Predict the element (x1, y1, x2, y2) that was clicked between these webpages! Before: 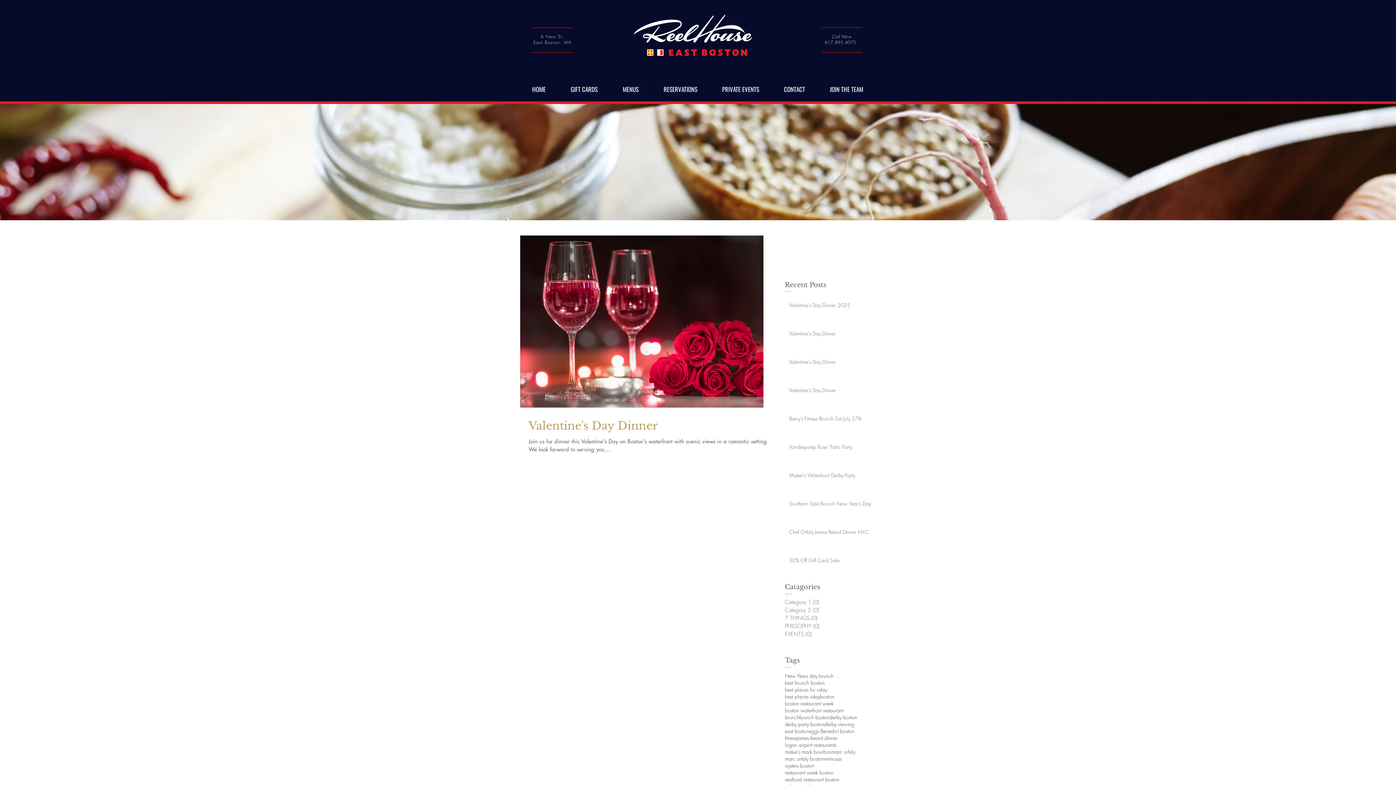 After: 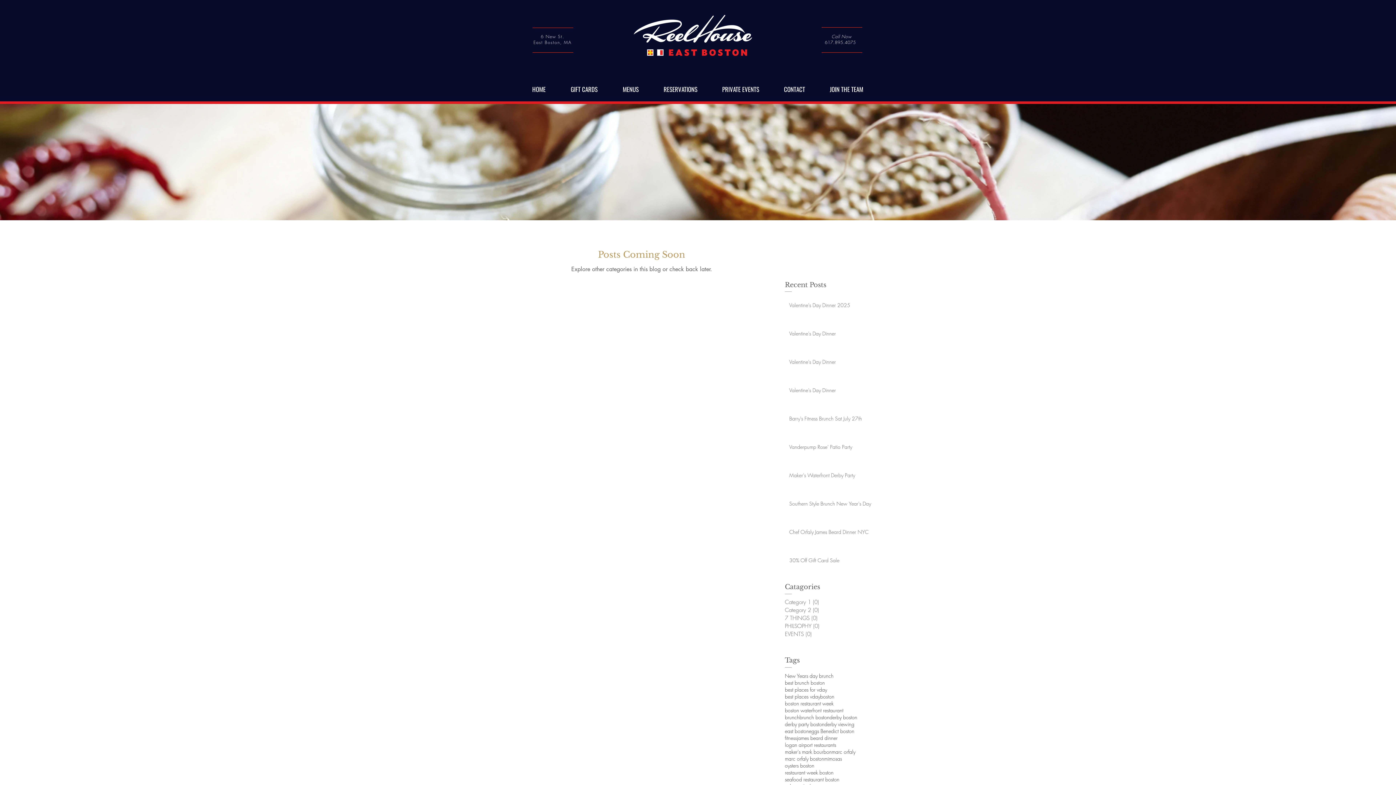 Action: bbox: (785, 630, 864, 638) label: EVENTS (0)
0 posts